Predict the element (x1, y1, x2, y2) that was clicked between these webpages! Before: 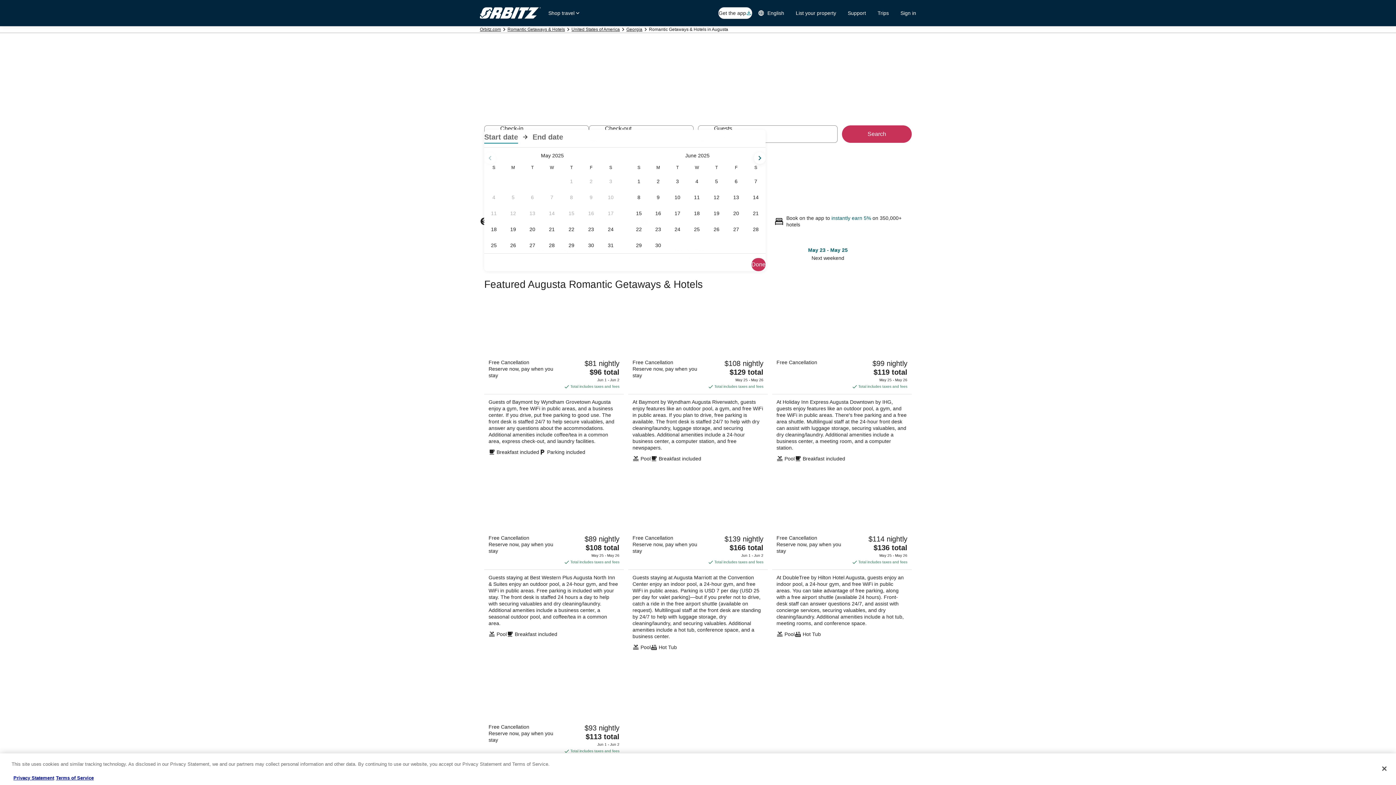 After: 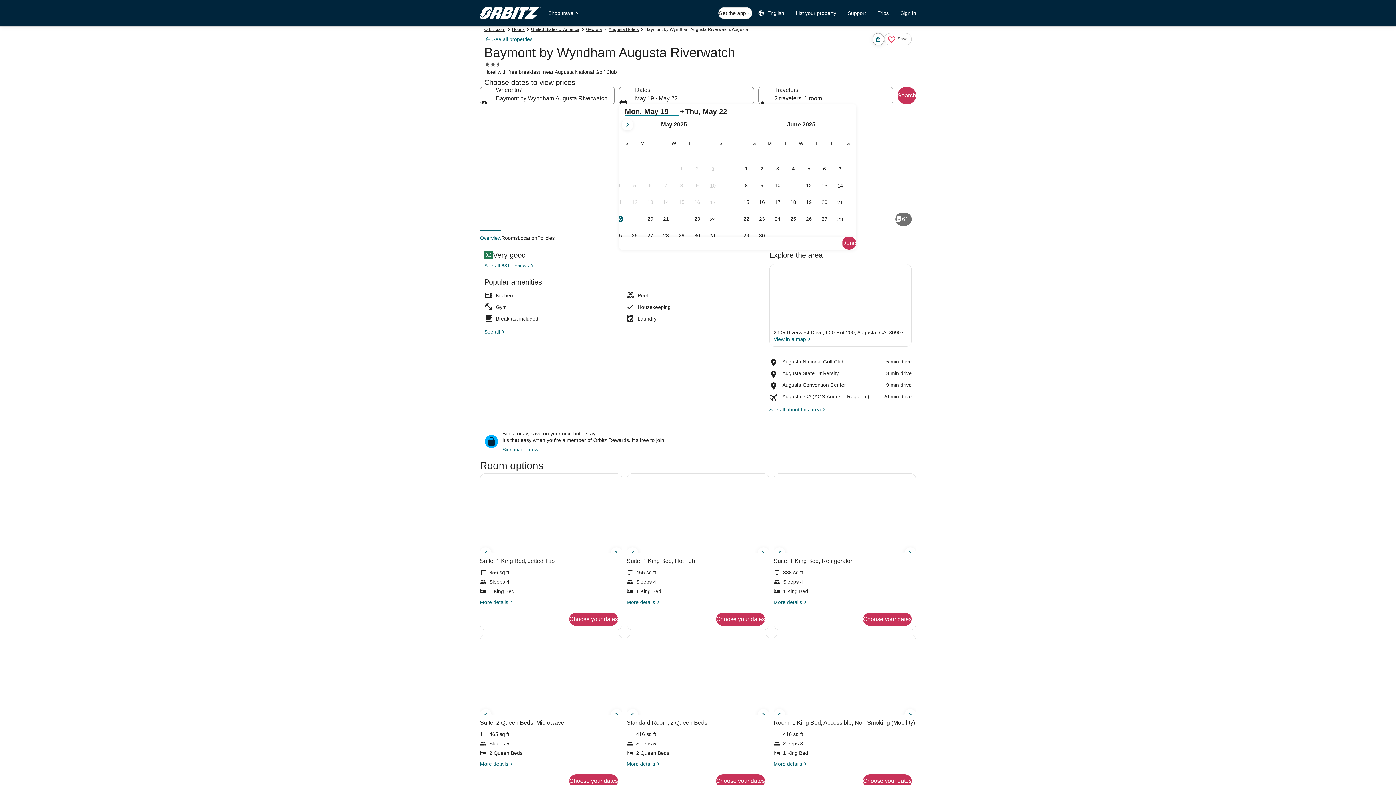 Action: bbox: (628, 294, 768, 466) label: Baymont by Wyndham Augusta Riverwatch